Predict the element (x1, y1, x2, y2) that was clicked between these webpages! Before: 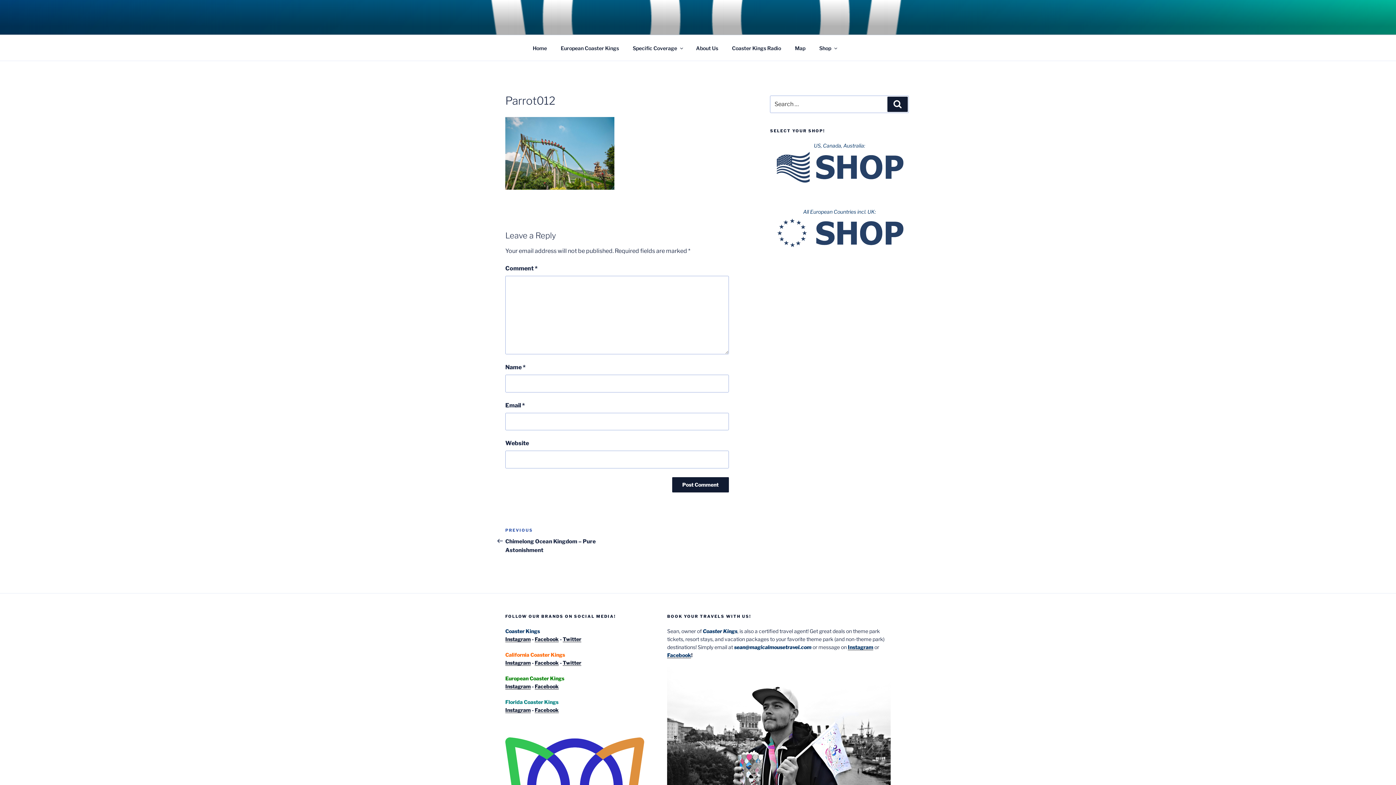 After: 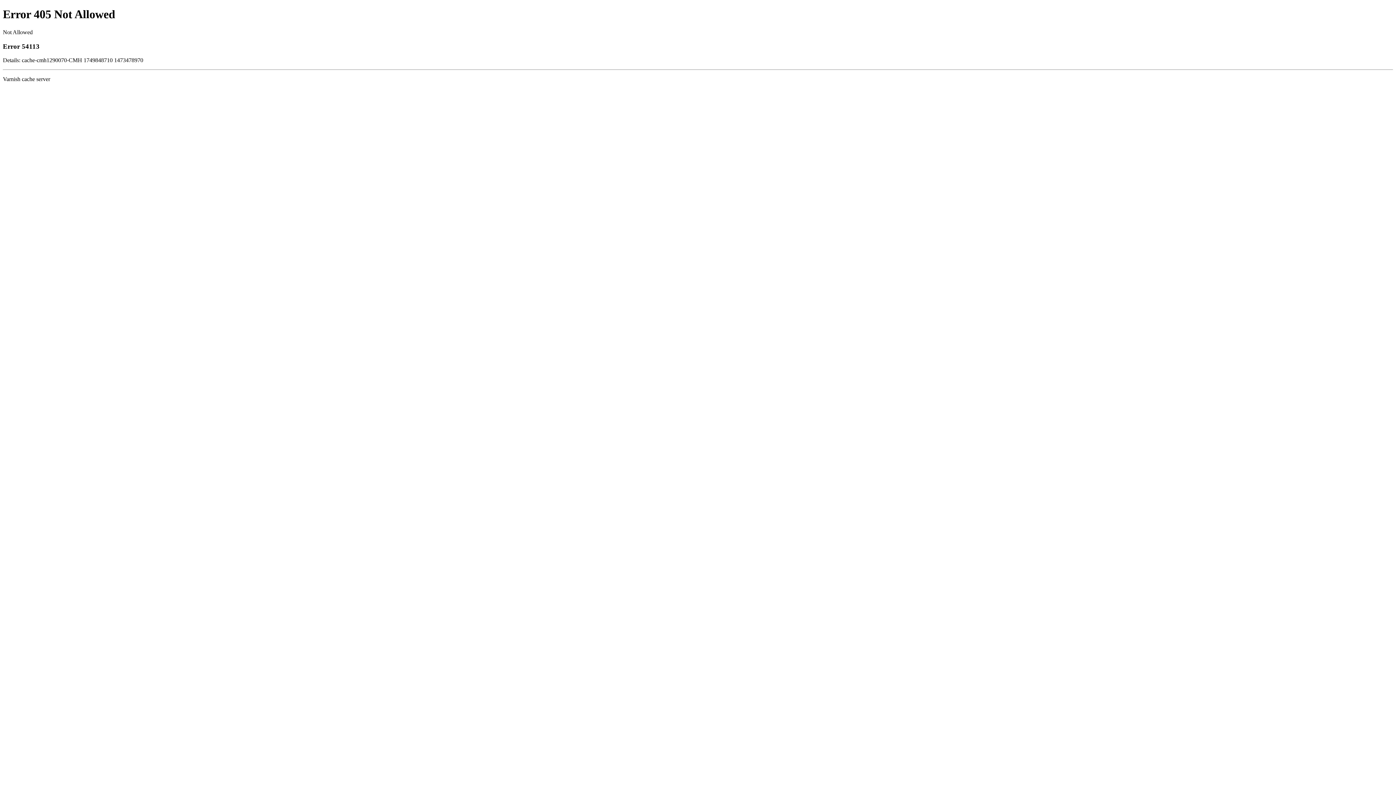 Action: bbox: (770, 215, 909, 250)